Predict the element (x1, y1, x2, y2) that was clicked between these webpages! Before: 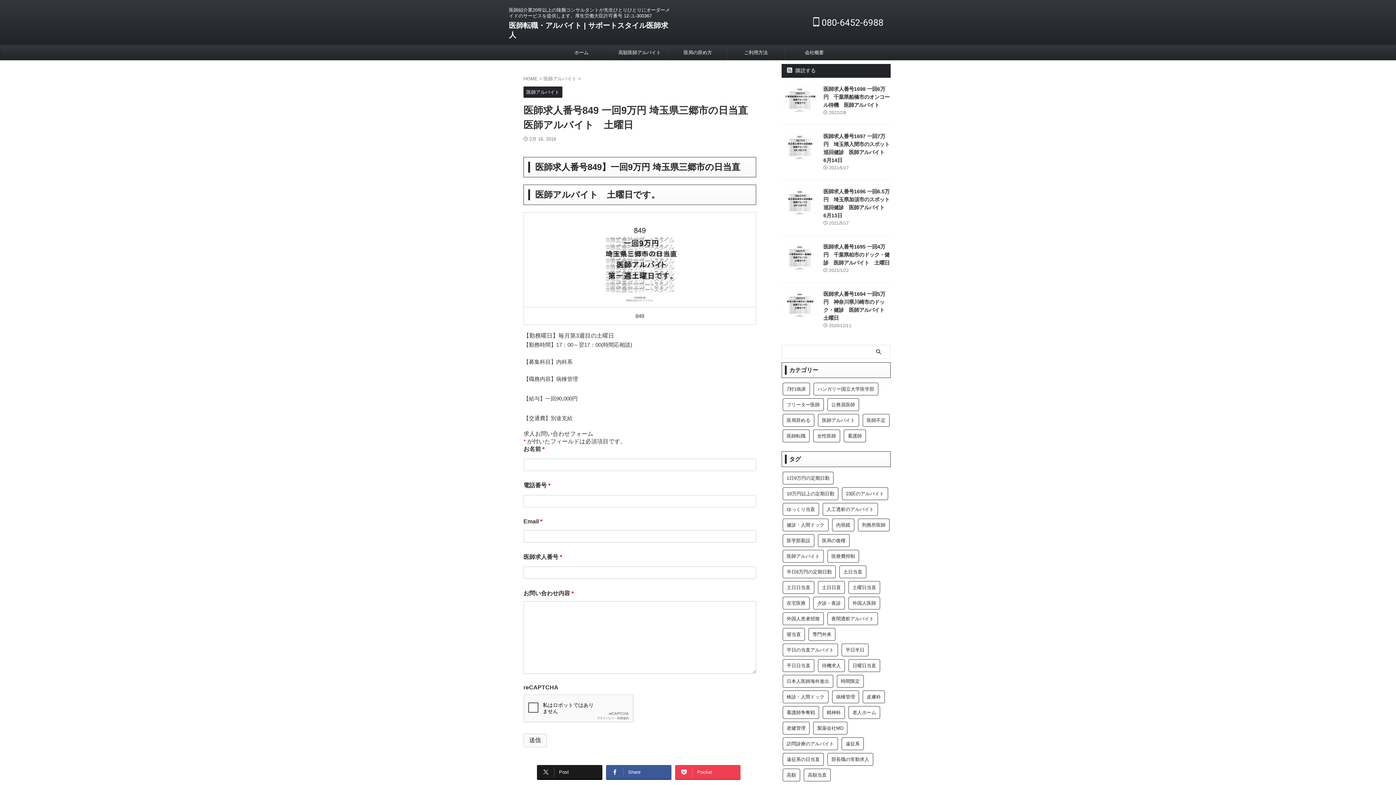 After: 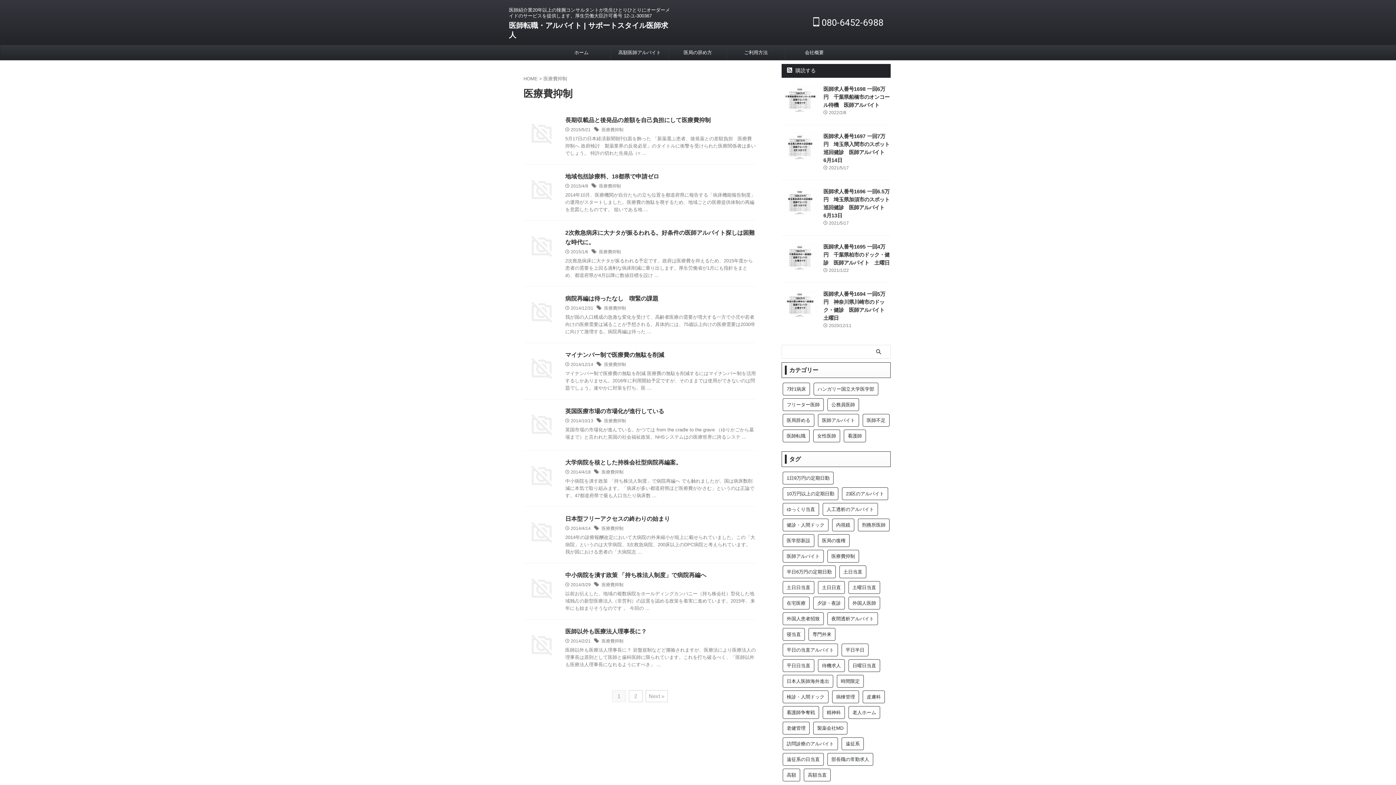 Action: label: 医療費抑制 (17個の項目) bbox: (827, 550, 859, 562)